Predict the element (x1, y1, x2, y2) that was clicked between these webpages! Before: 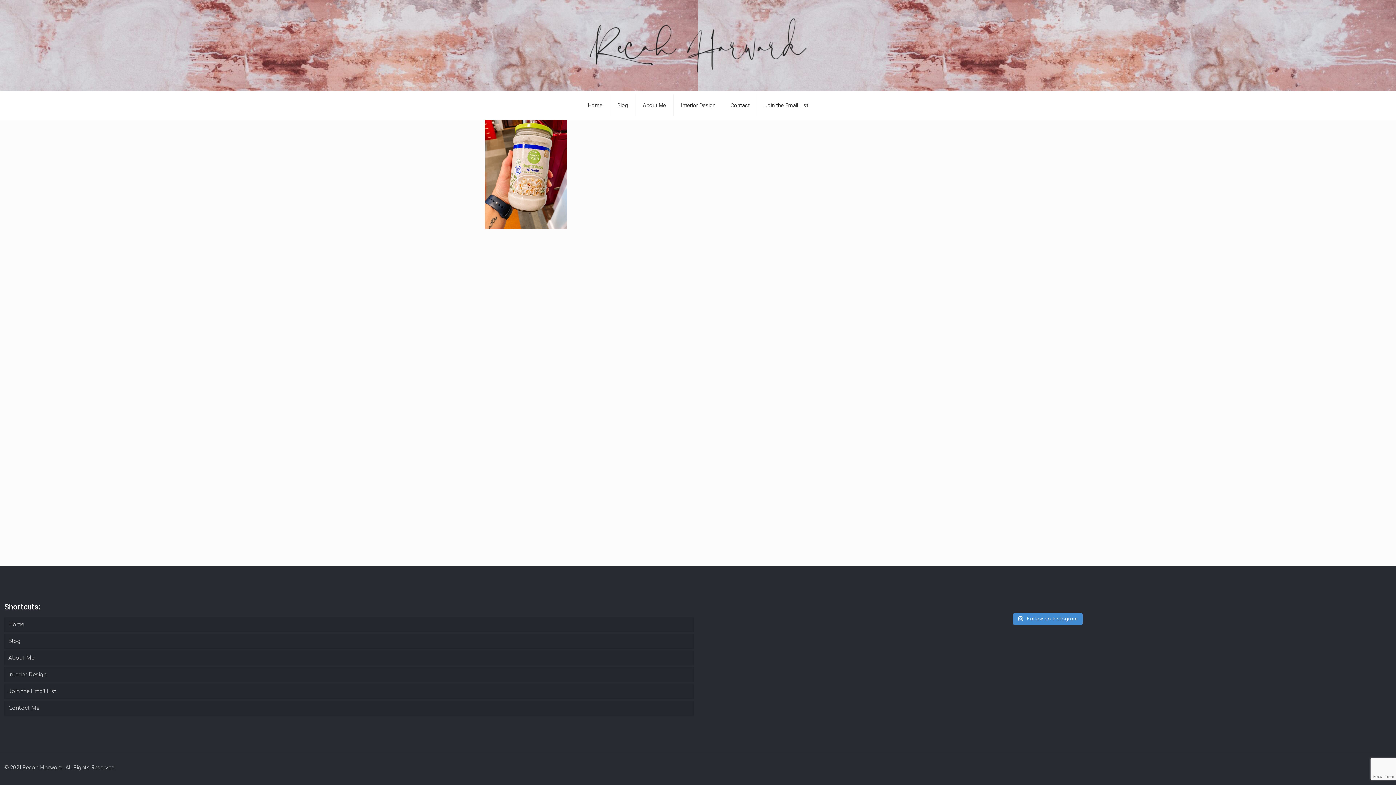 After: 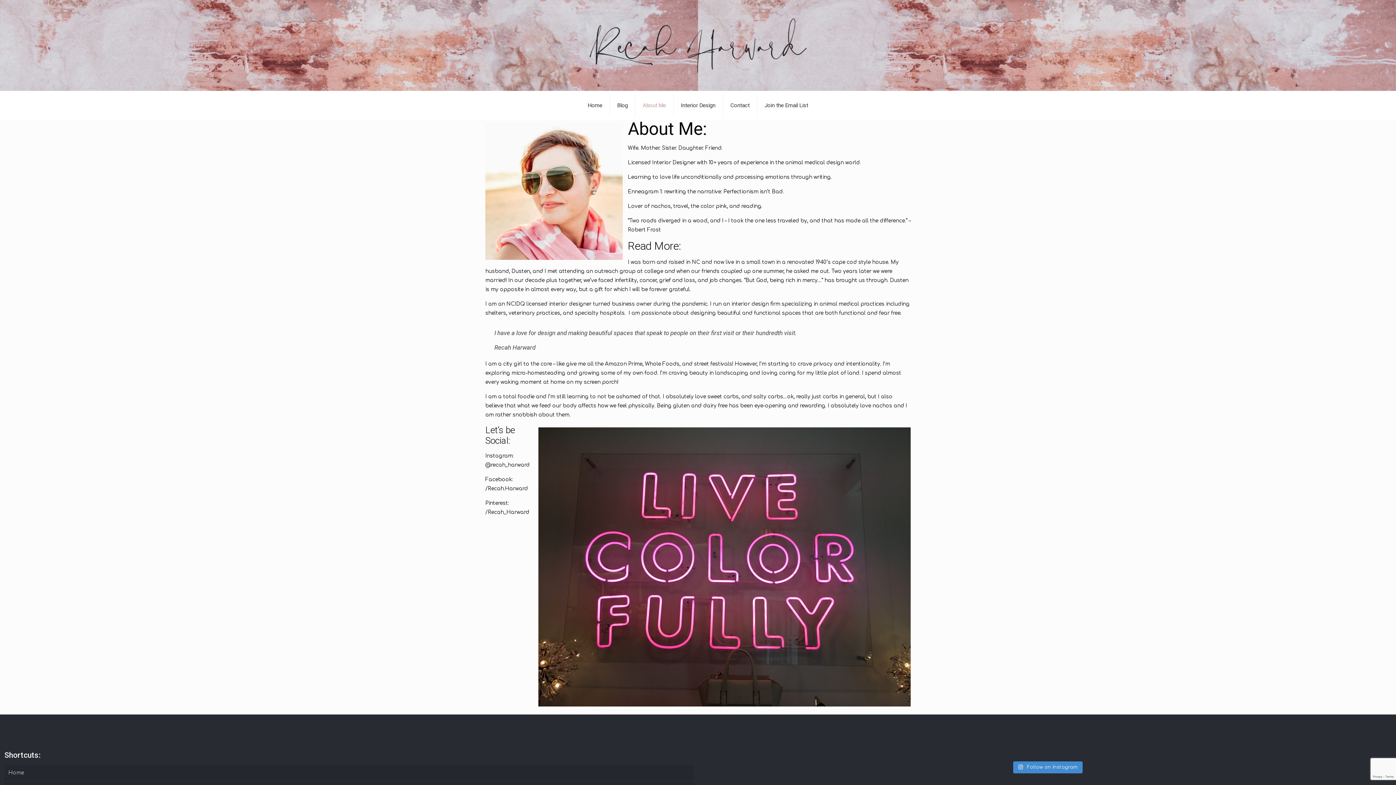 Action: bbox: (4, 650, 693, 665) label: About Me